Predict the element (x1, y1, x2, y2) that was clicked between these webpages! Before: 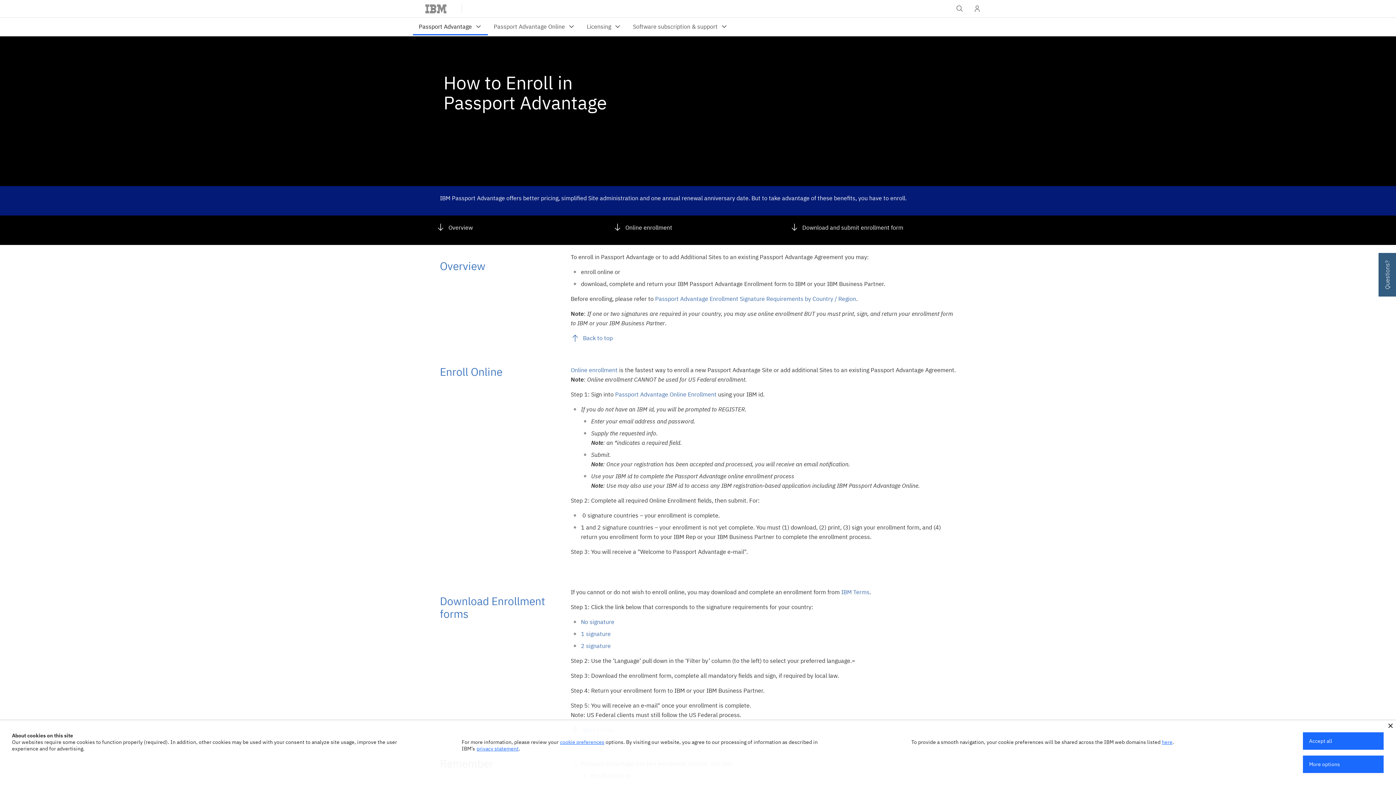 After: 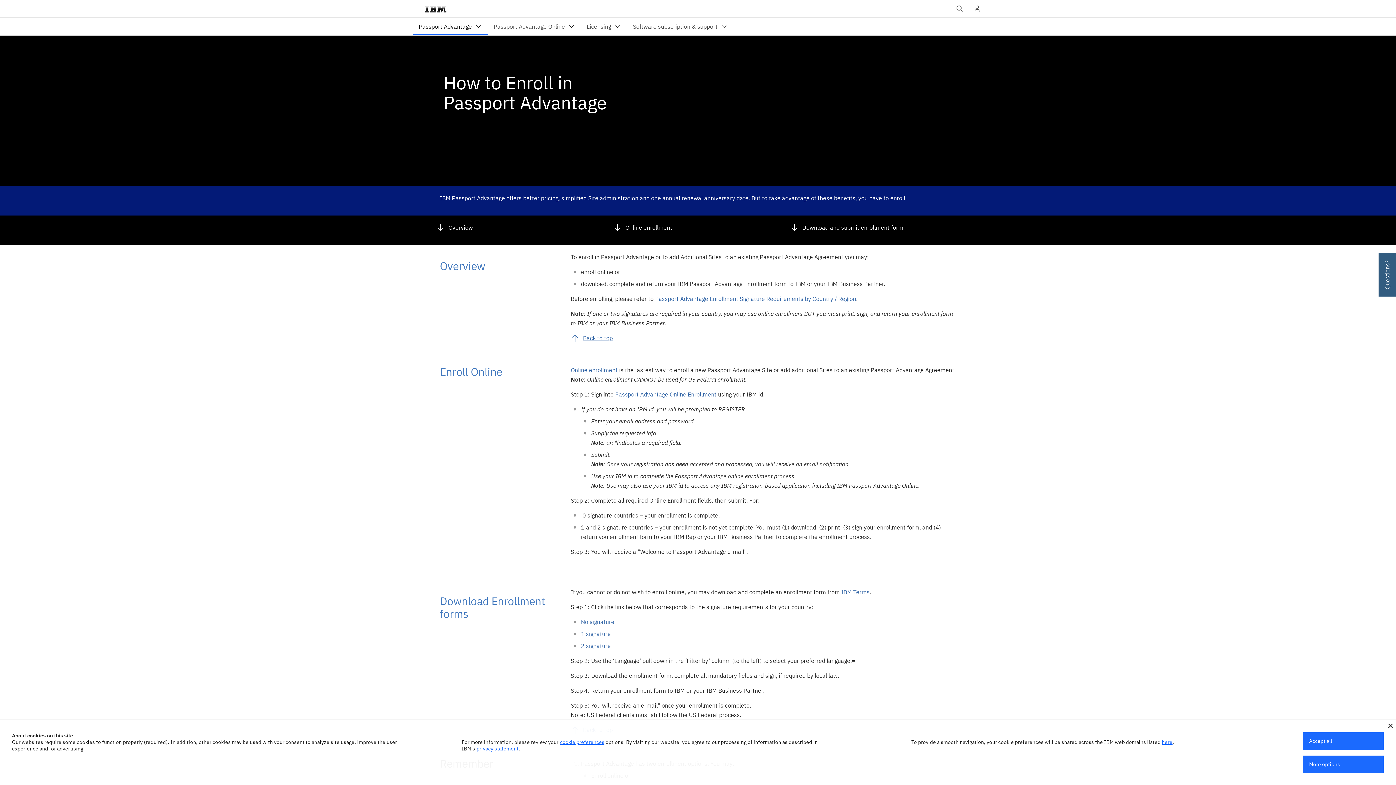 Action: bbox: (570, 333, 612, 342) label: Back to top